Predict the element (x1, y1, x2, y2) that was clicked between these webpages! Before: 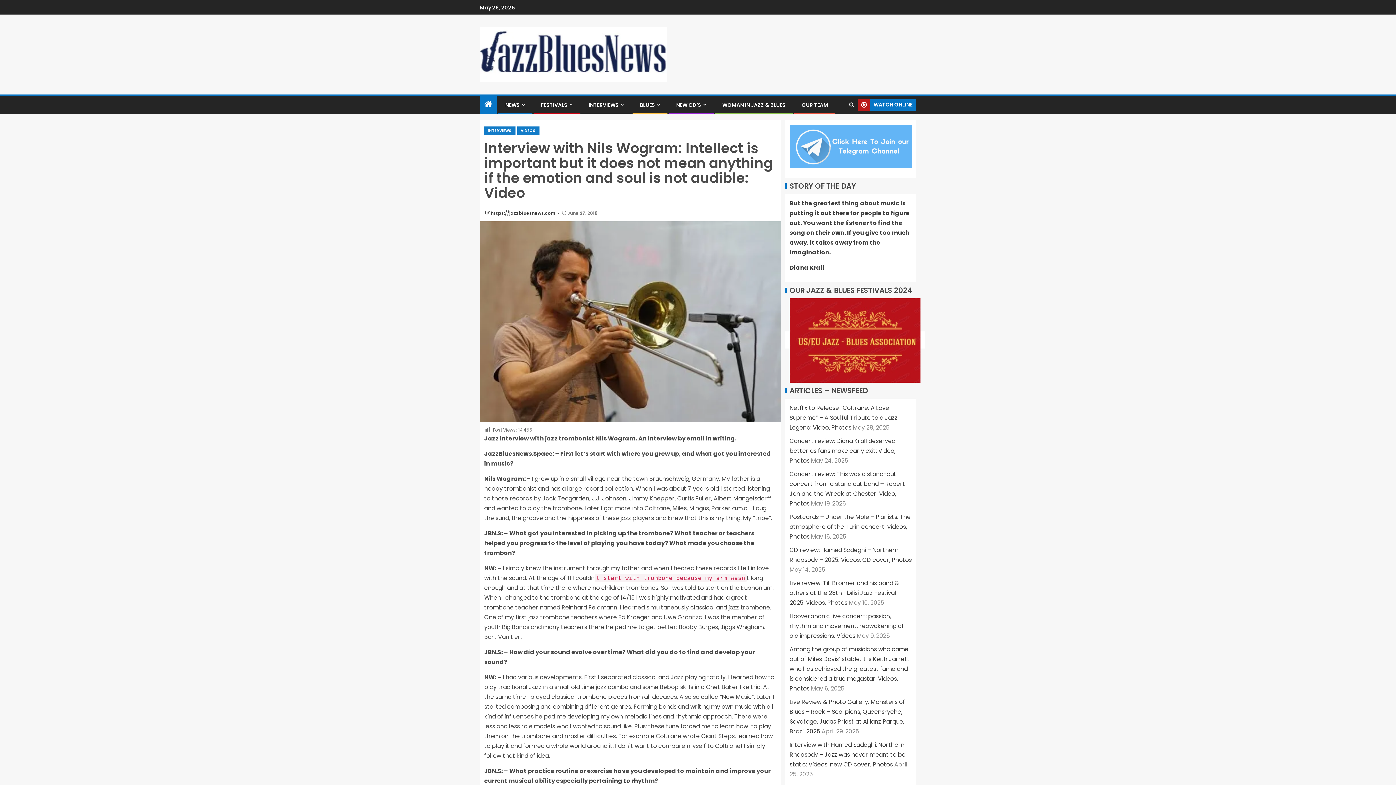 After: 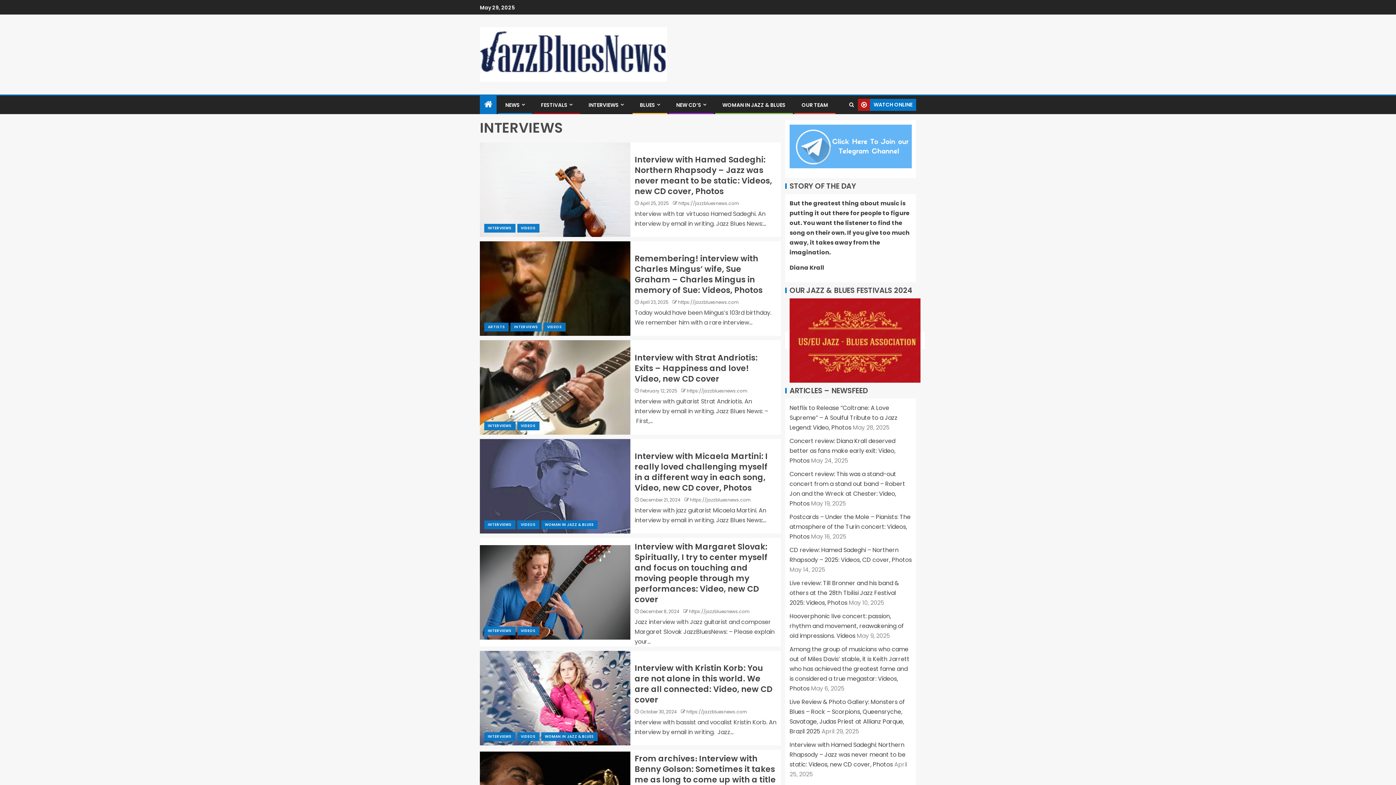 Action: bbox: (484, 126, 515, 135) label: INTERVIEWS